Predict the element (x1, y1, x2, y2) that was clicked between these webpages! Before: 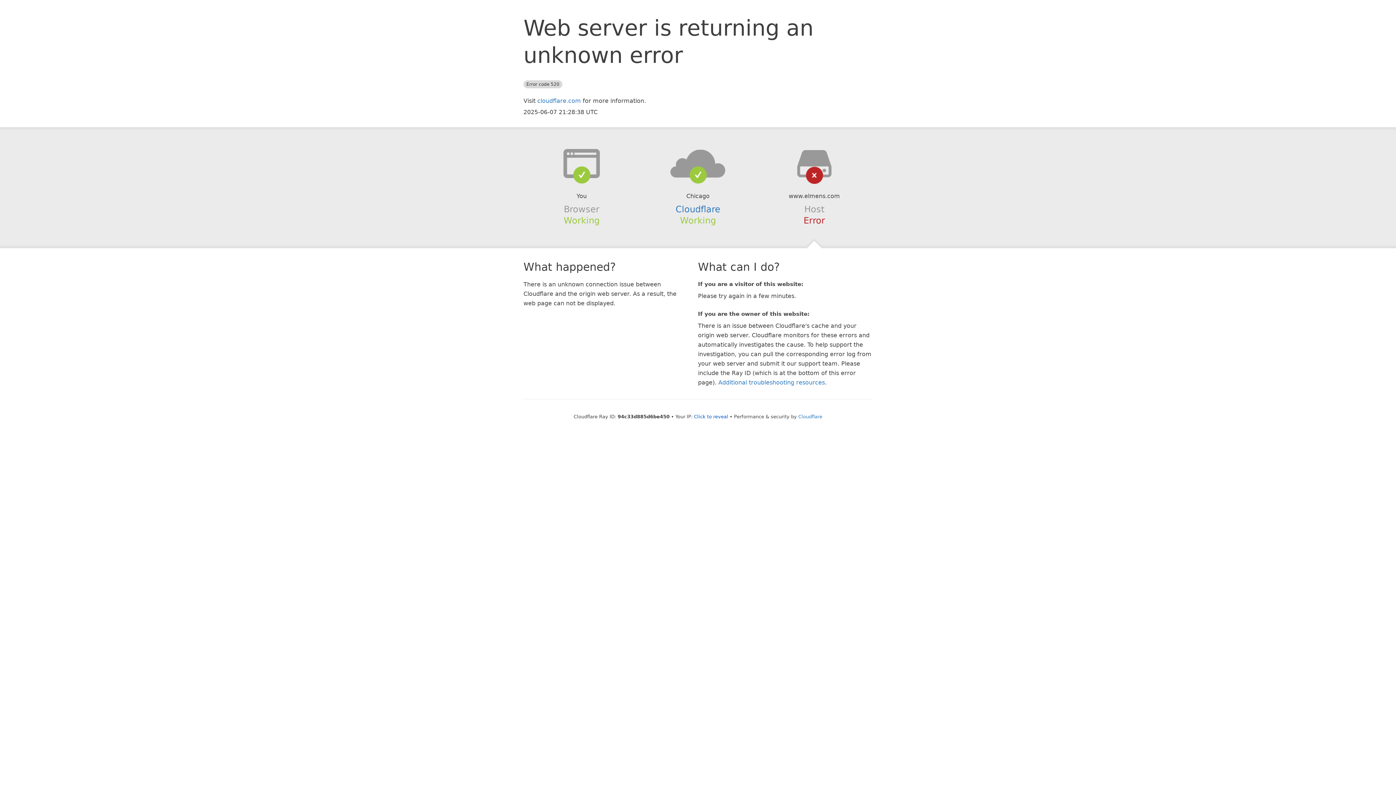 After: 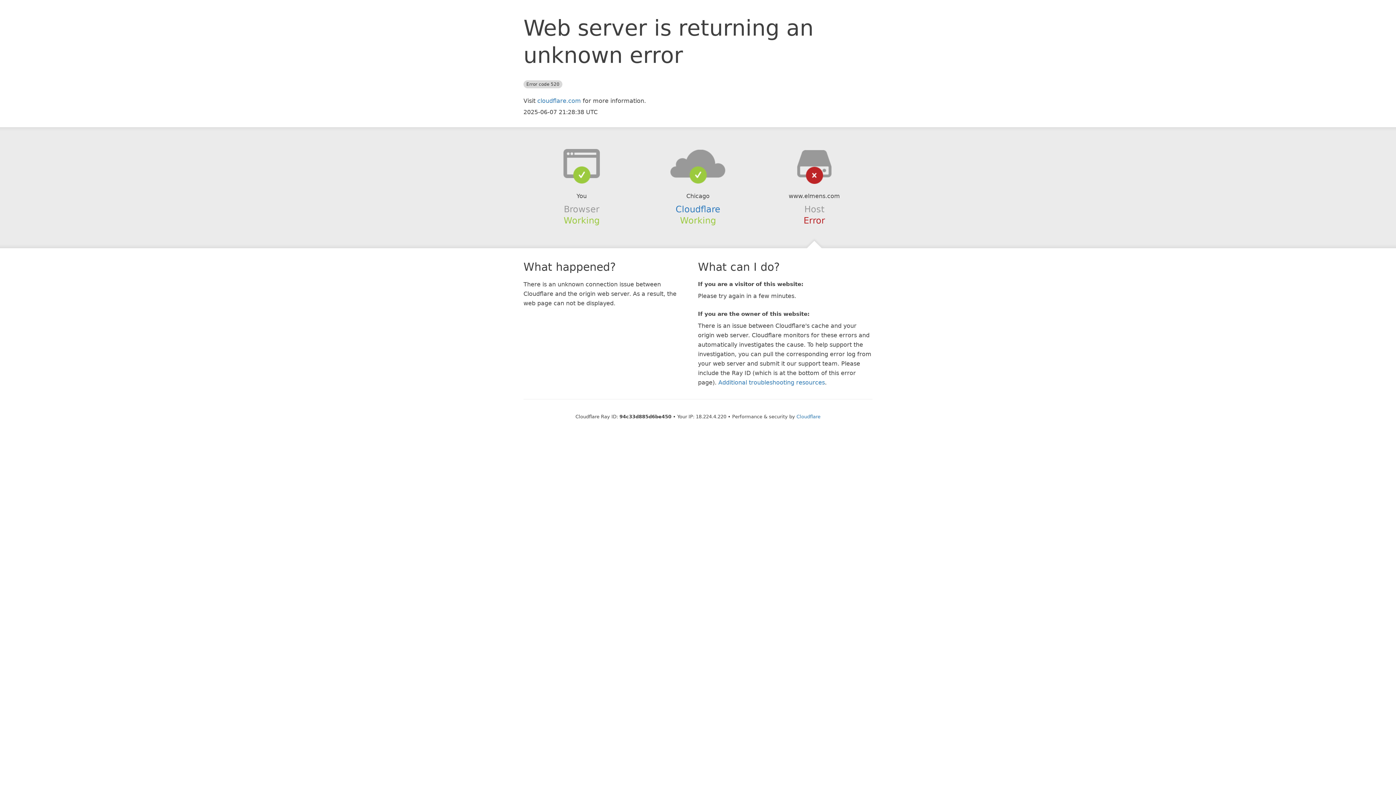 Action: label: Click to reveal bbox: (694, 414, 728, 419)